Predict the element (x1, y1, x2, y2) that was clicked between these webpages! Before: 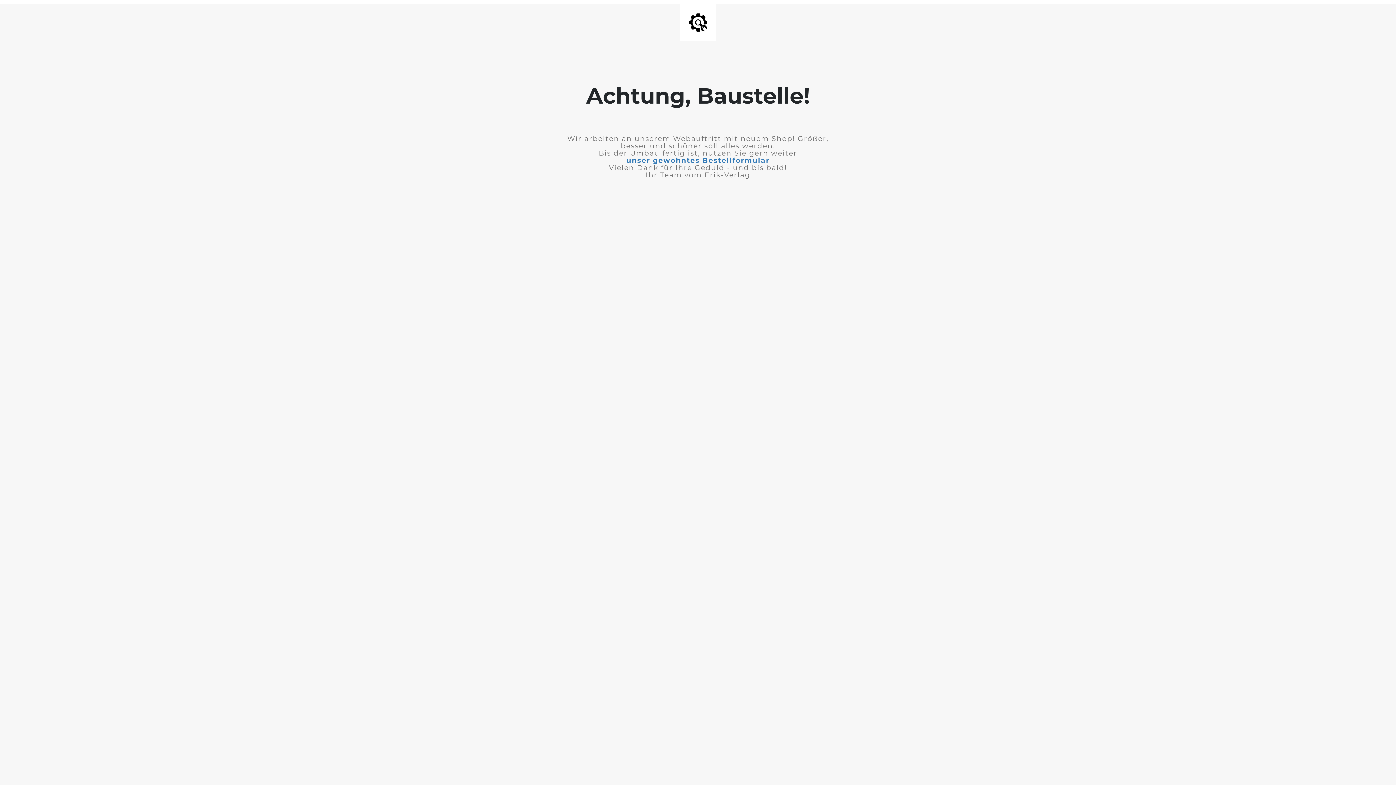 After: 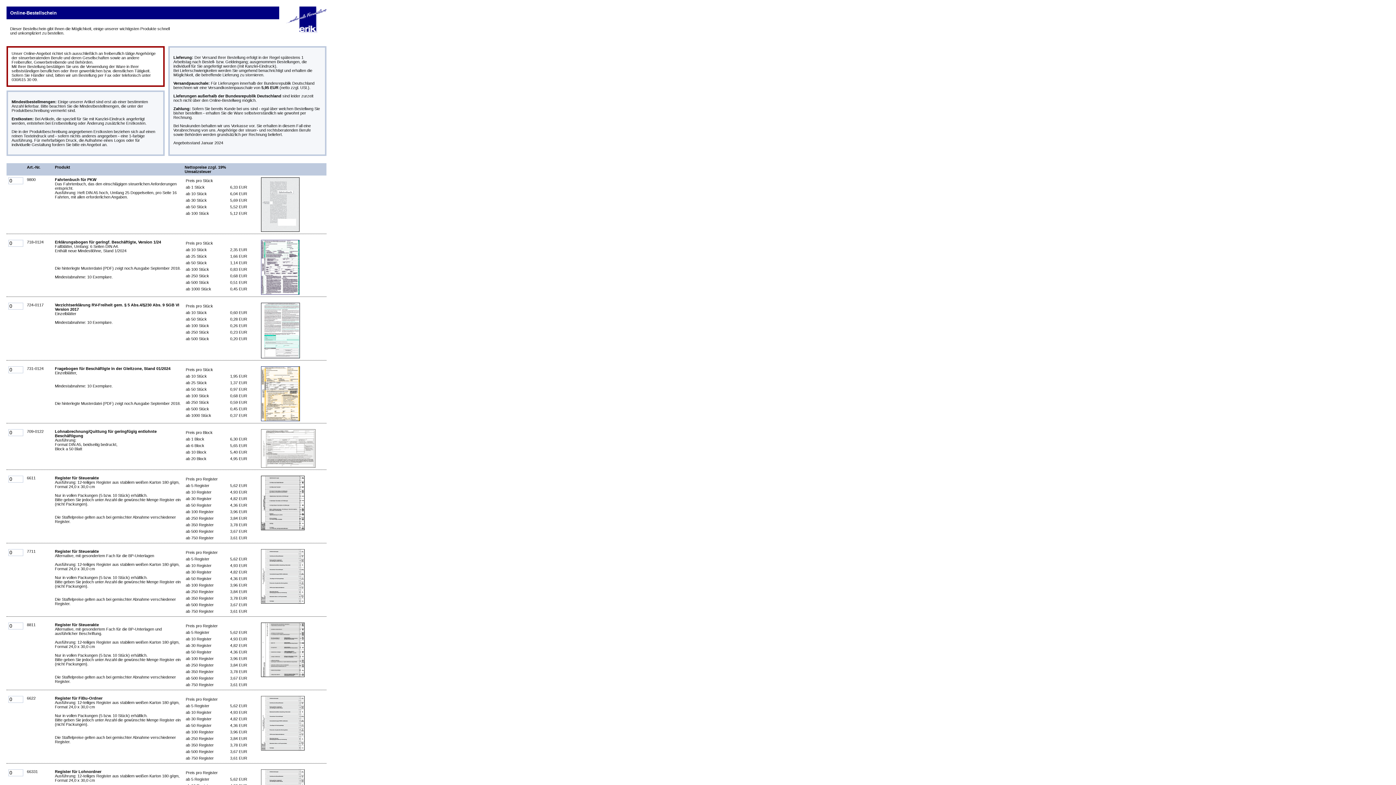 Action: label: unser gewohntes Bestellformular bbox: (626, 156, 769, 164)